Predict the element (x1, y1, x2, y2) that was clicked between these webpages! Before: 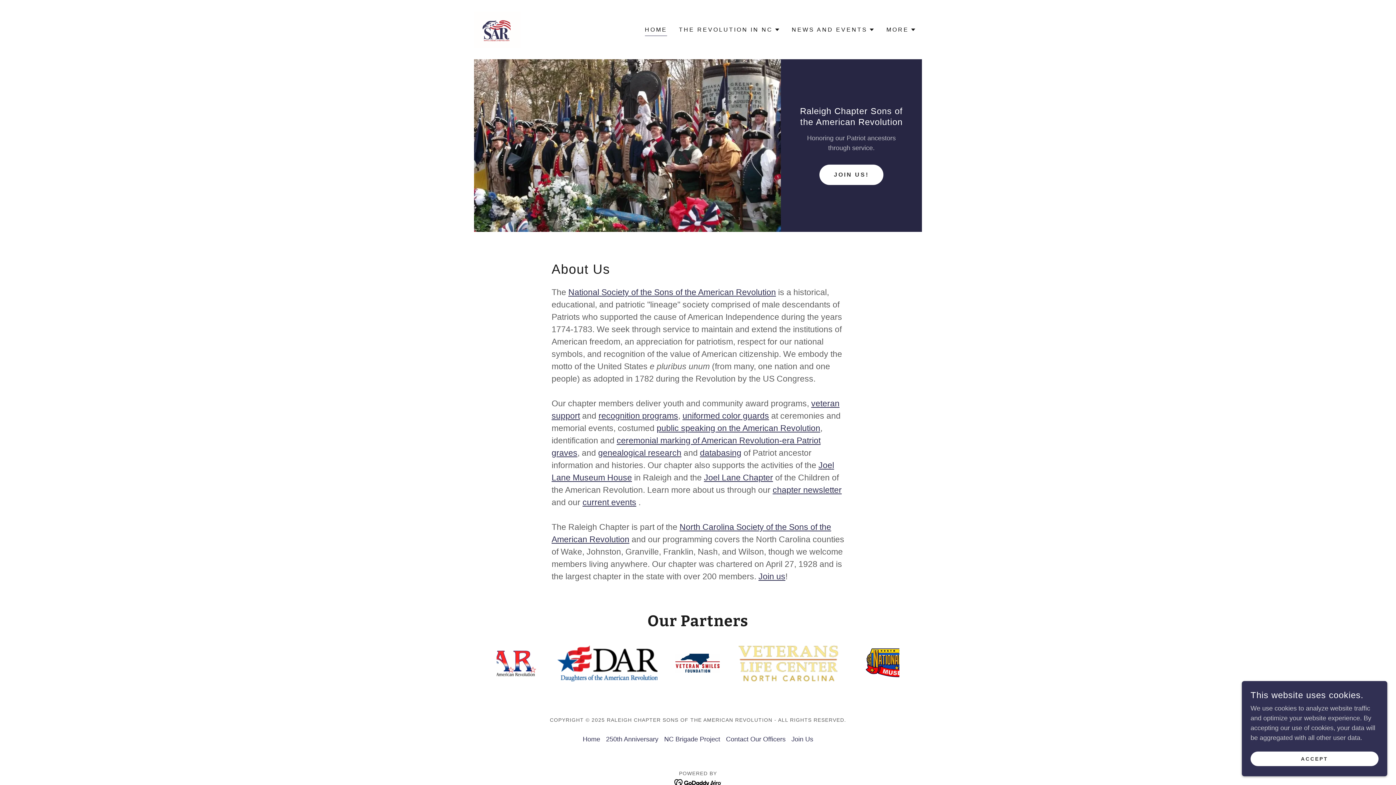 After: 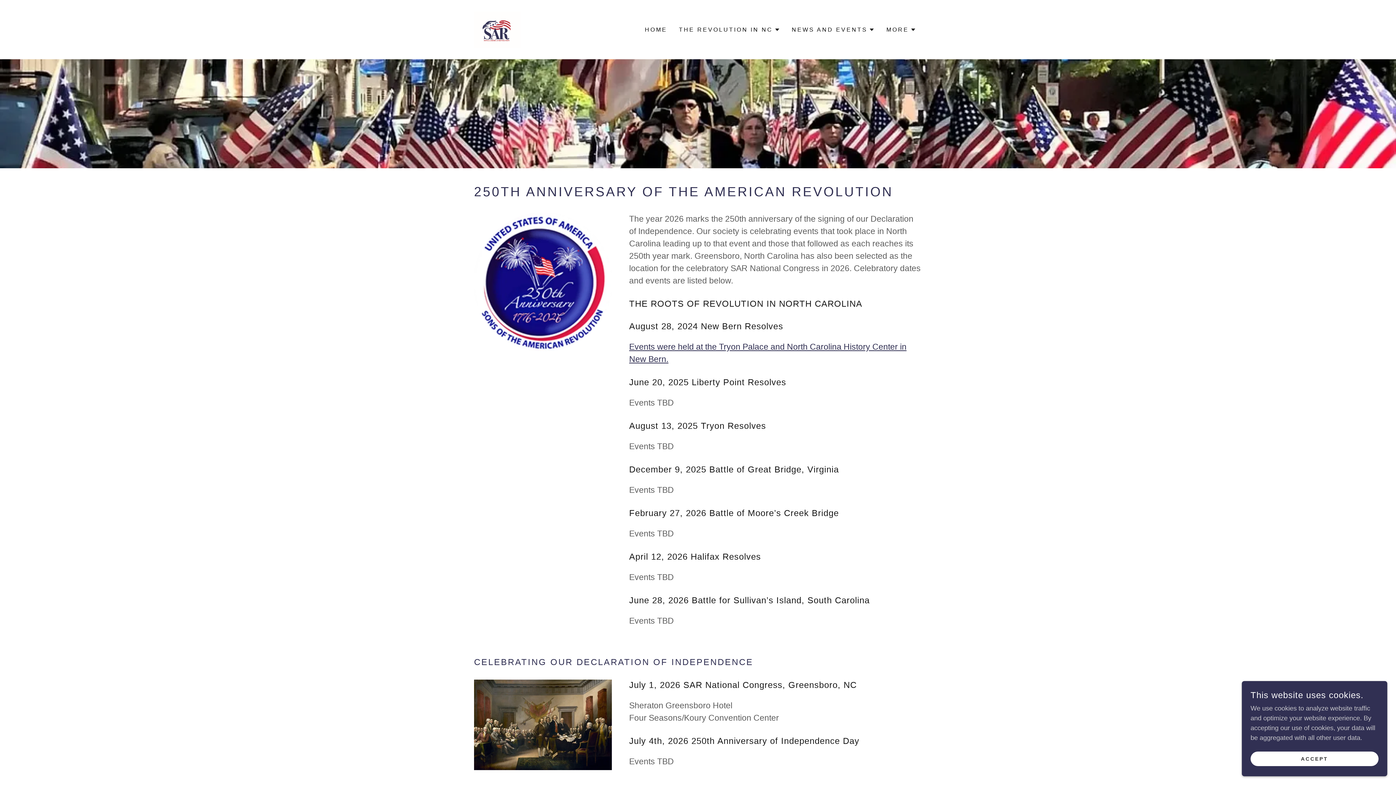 Action: bbox: (603, 732, 661, 746) label: 250th Anniversary